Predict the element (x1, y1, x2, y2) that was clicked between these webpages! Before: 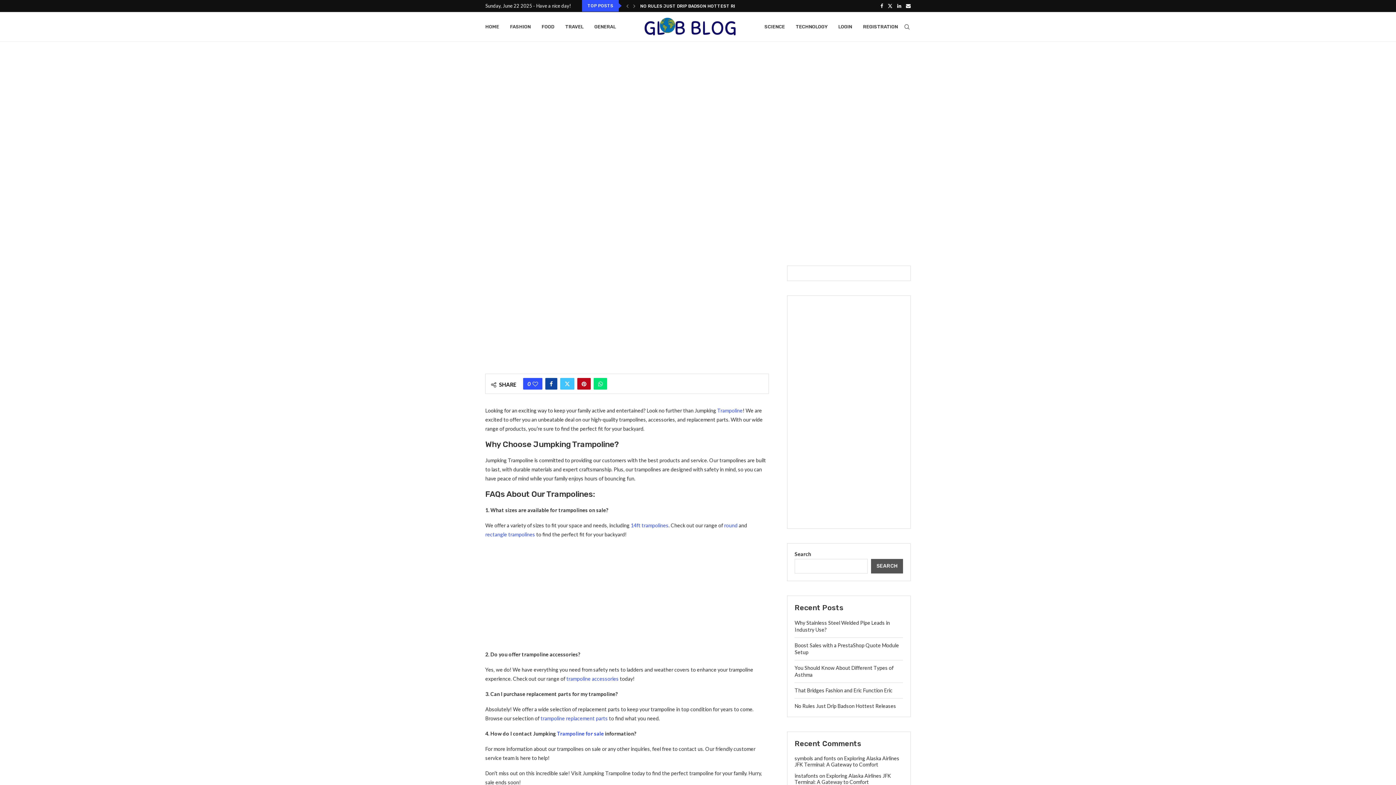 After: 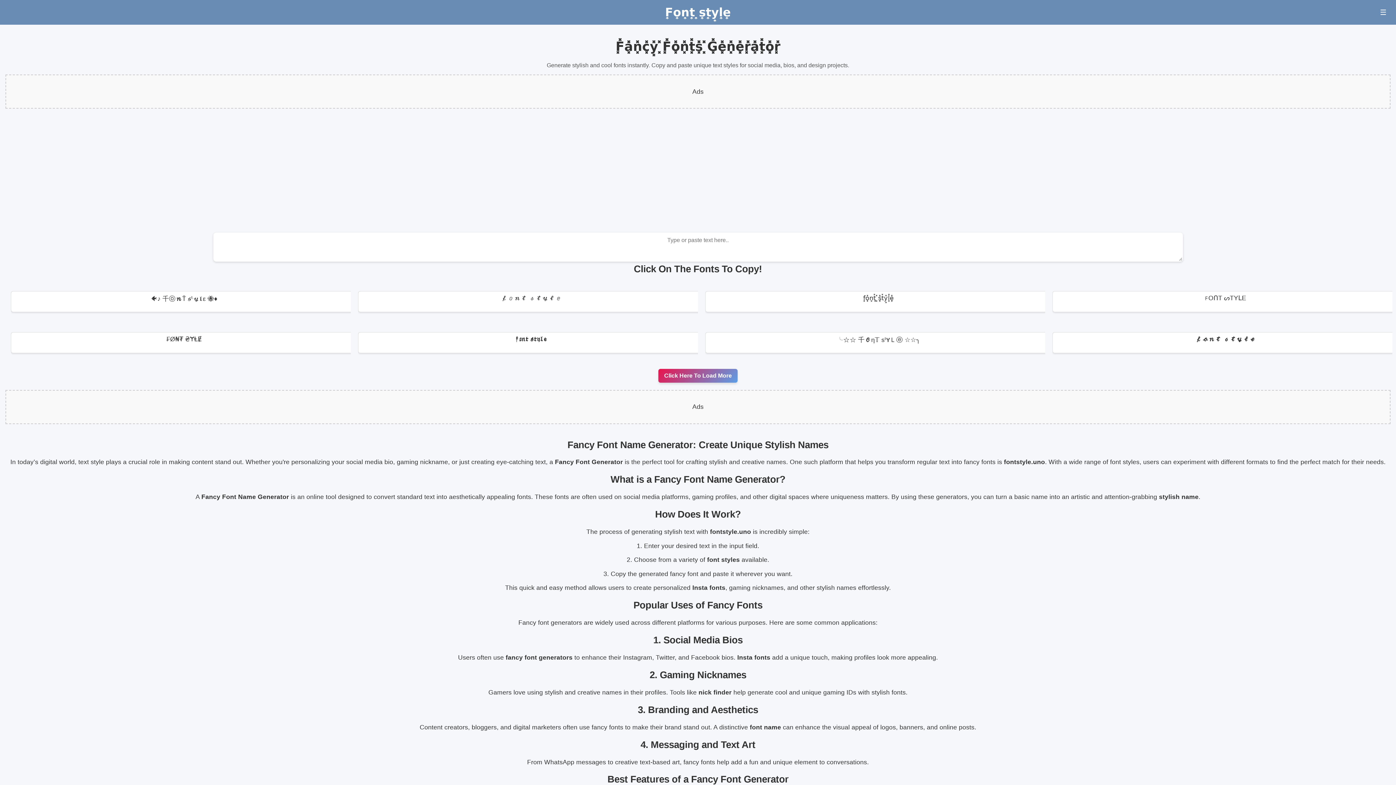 Action: bbox: (794, 755, 836, 761) label: symbols and fonts